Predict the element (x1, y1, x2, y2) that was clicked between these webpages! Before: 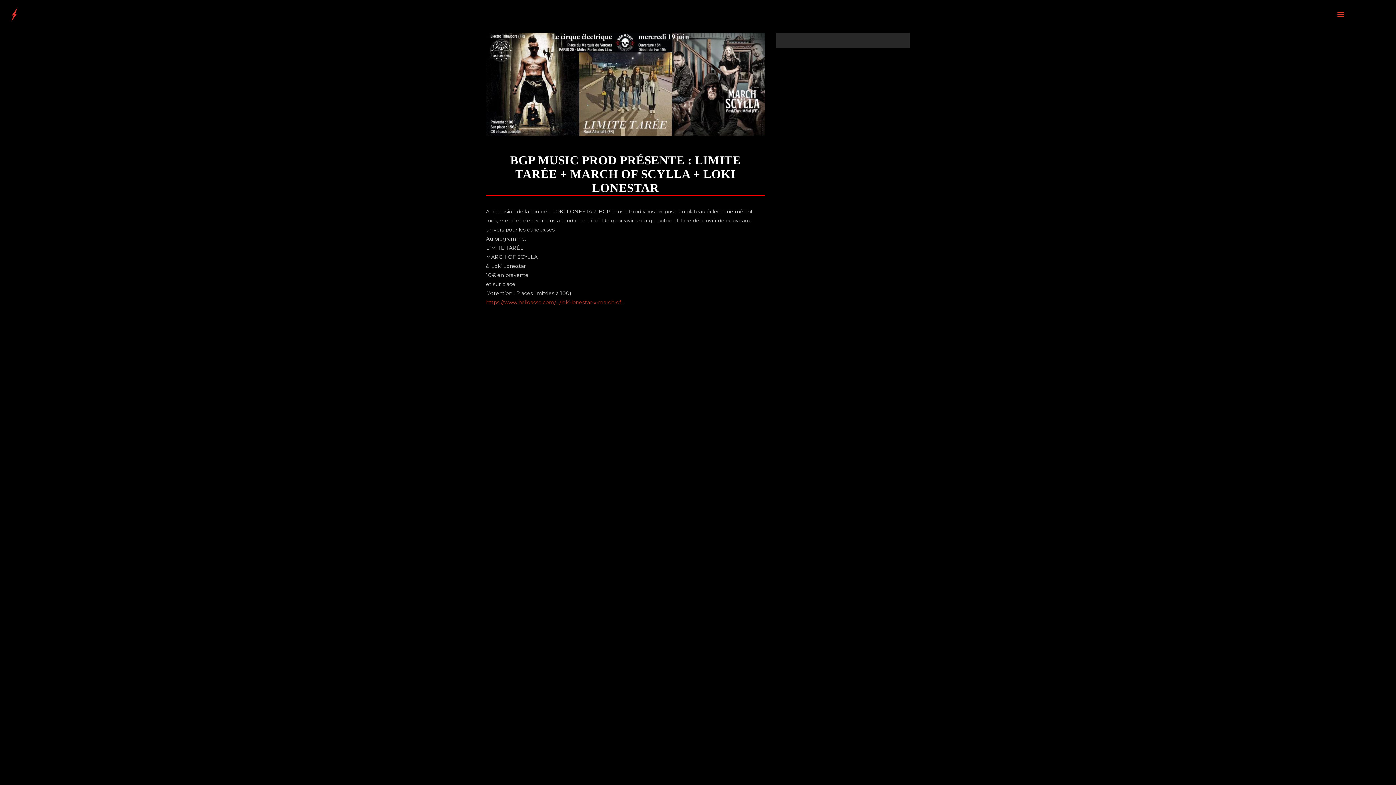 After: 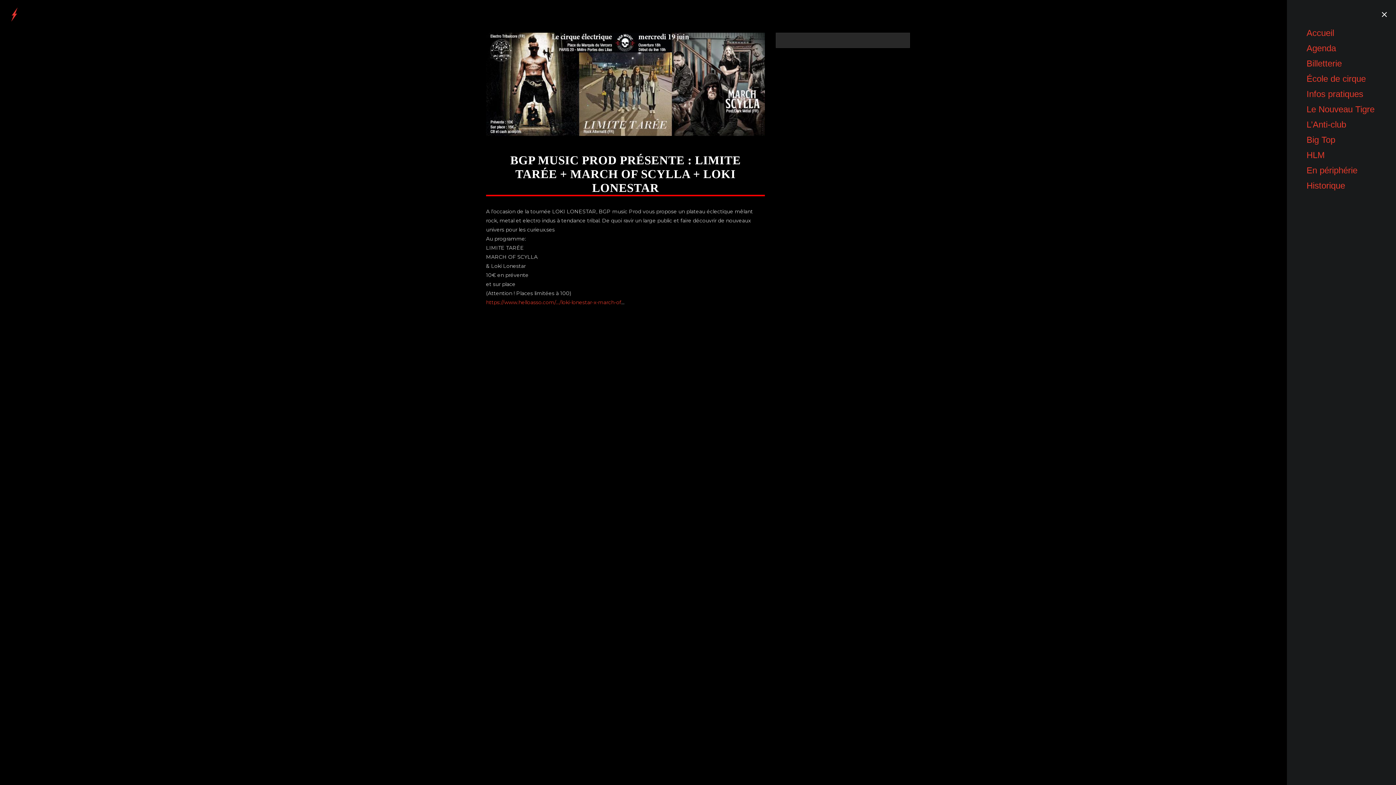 Action: bbox: (1336, 13, 1345, 18)